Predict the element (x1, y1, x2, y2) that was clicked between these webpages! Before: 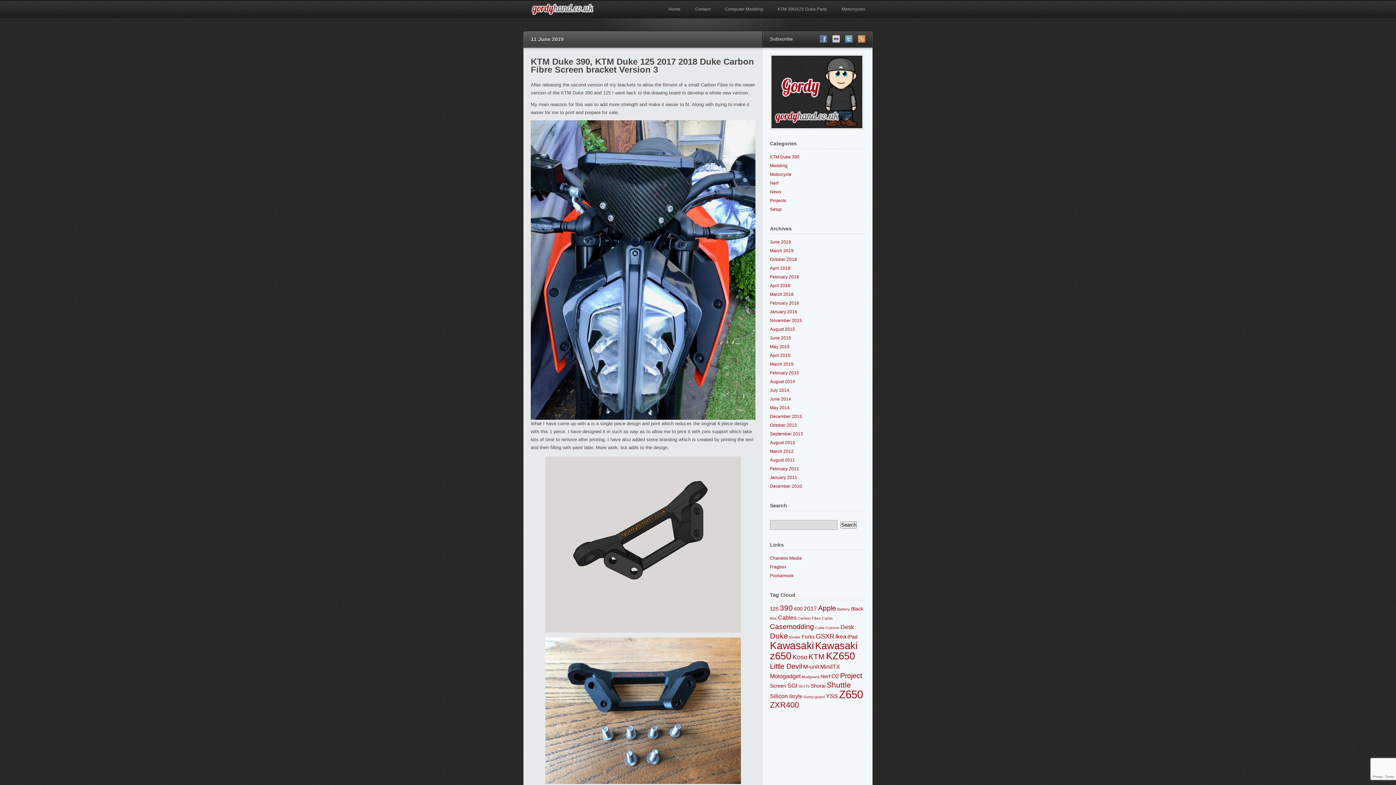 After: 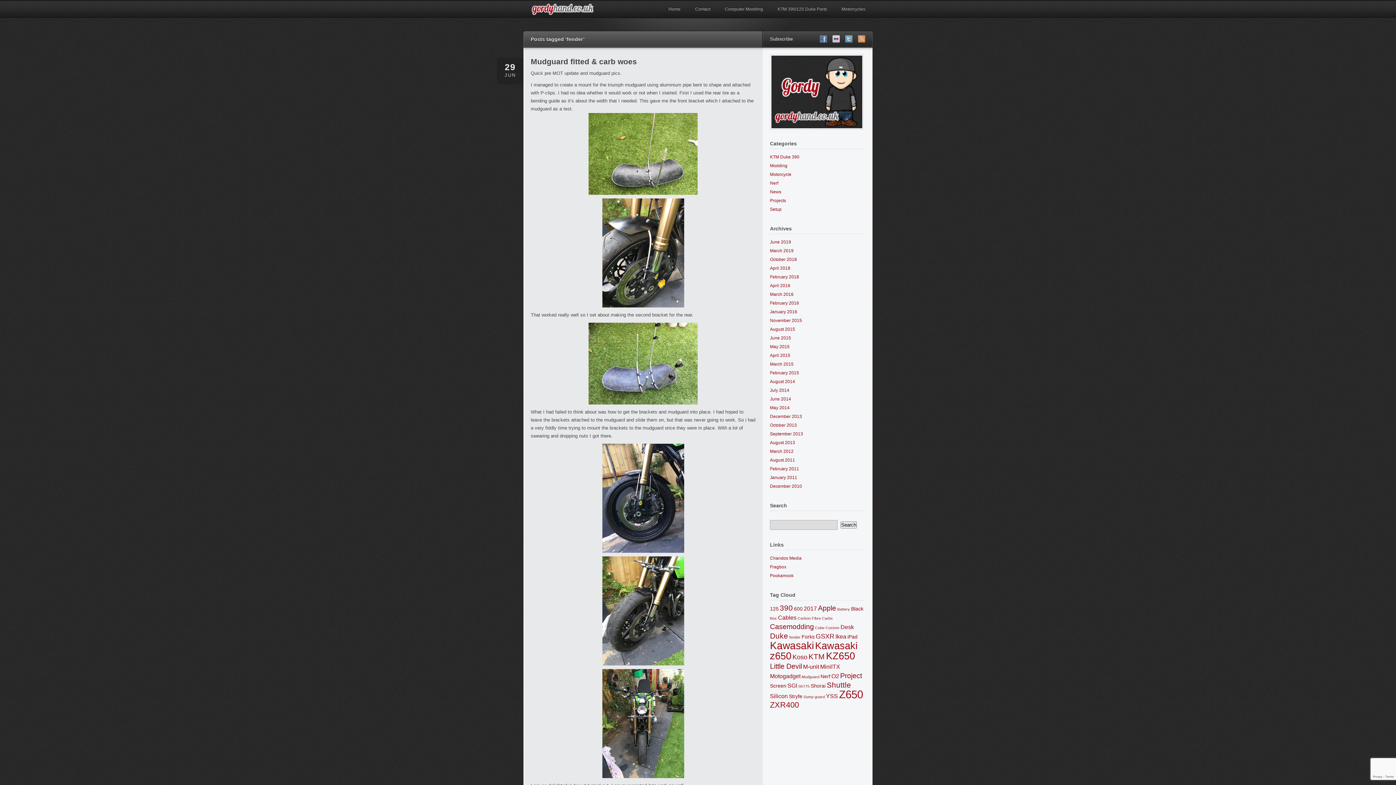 Action: label: fender (1 item) bbox: (789, 635, 800, 639)